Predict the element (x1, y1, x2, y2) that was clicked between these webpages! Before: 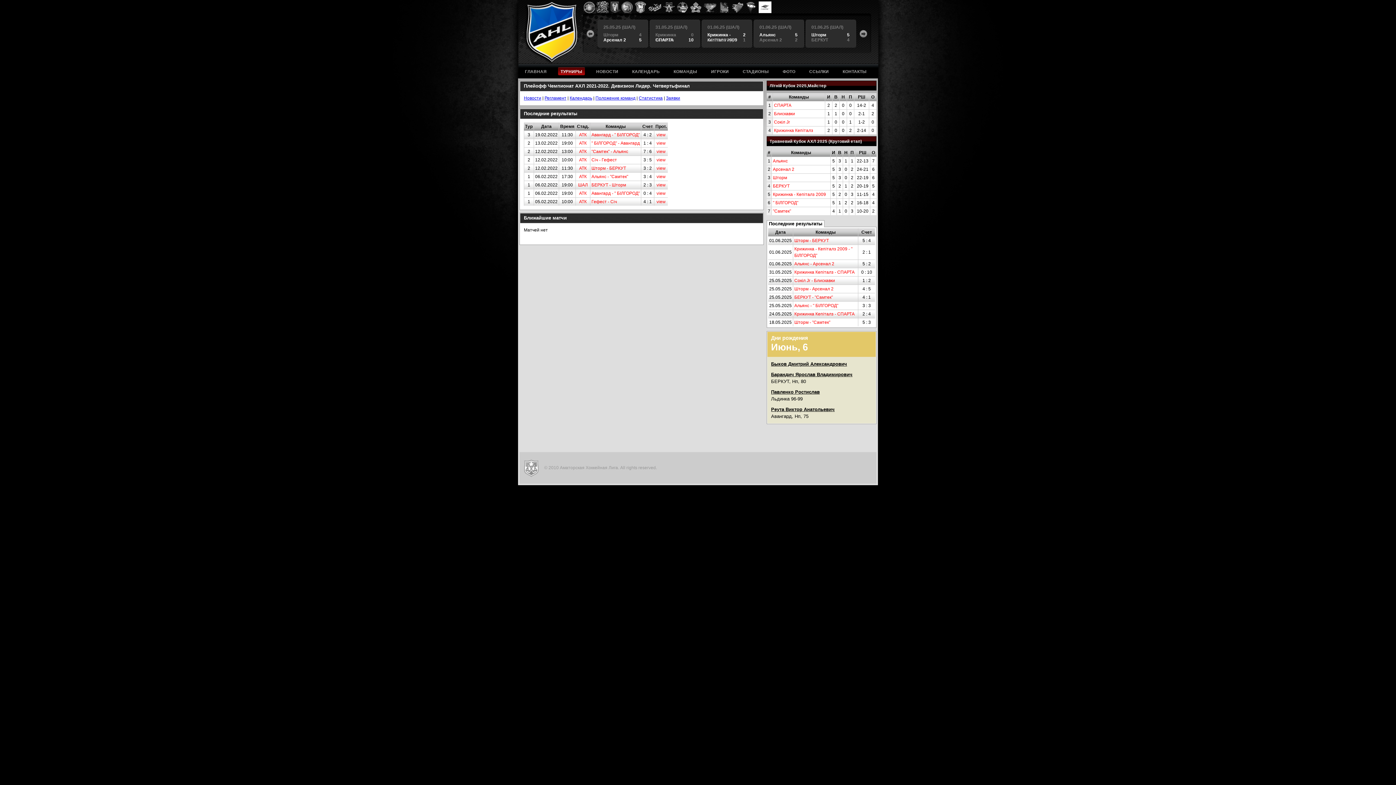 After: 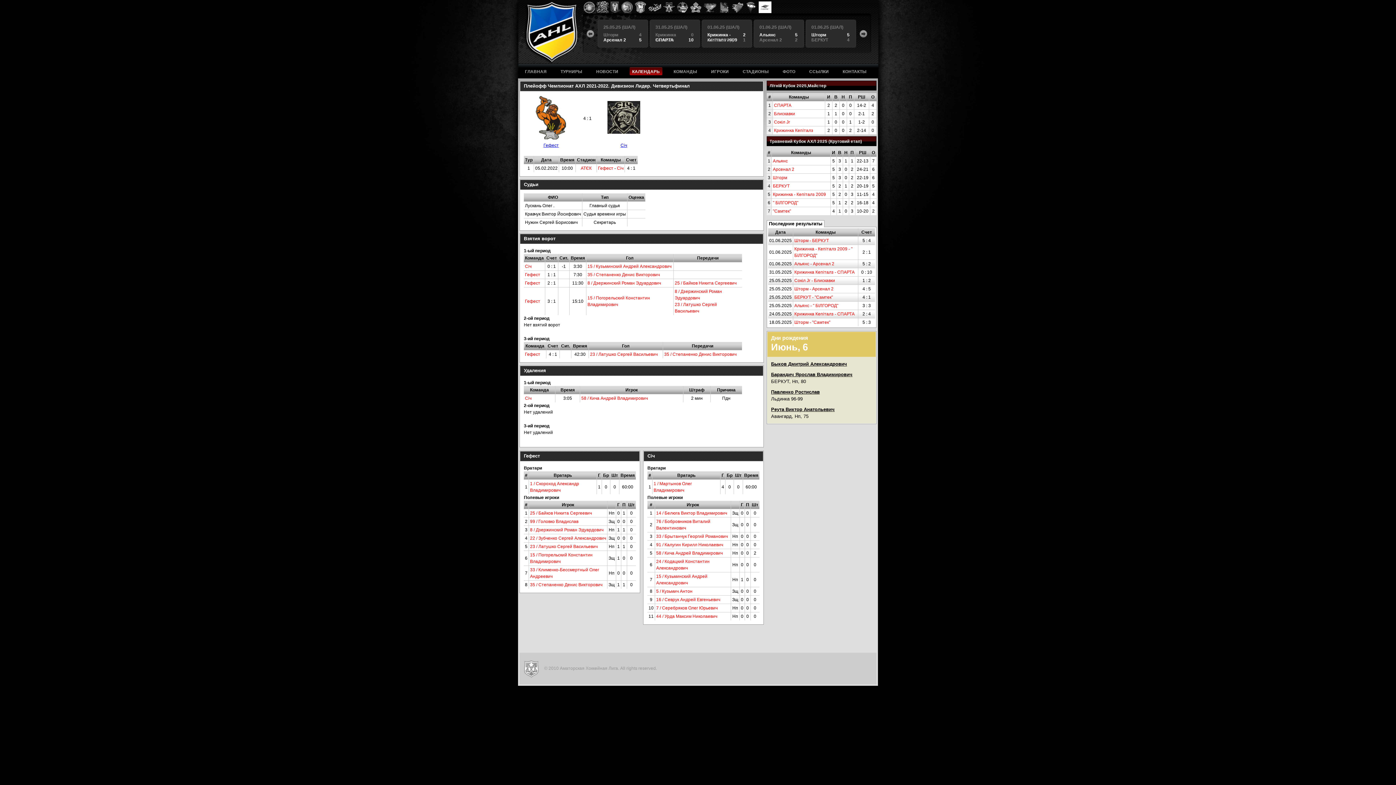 Action: bbox: (656, 199, 665, 204) label: view